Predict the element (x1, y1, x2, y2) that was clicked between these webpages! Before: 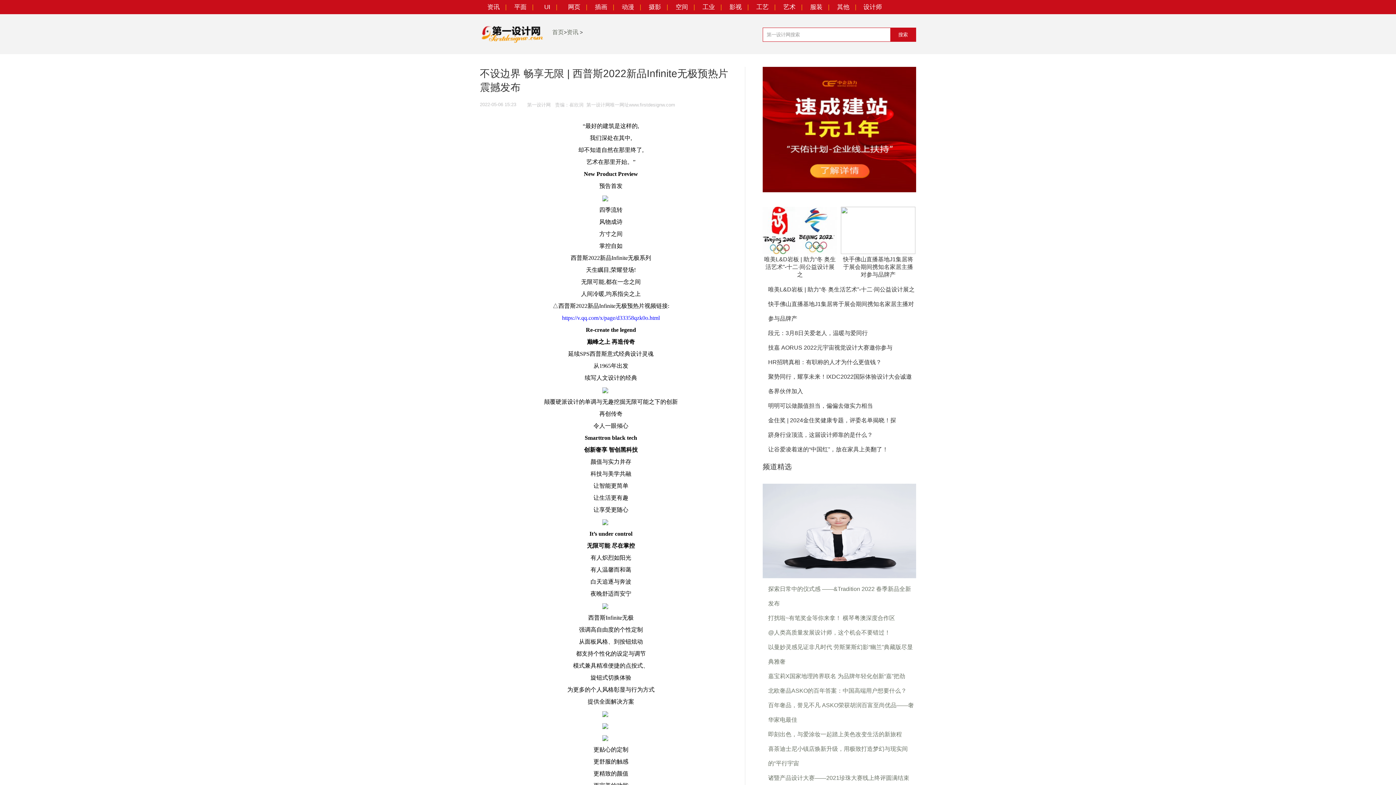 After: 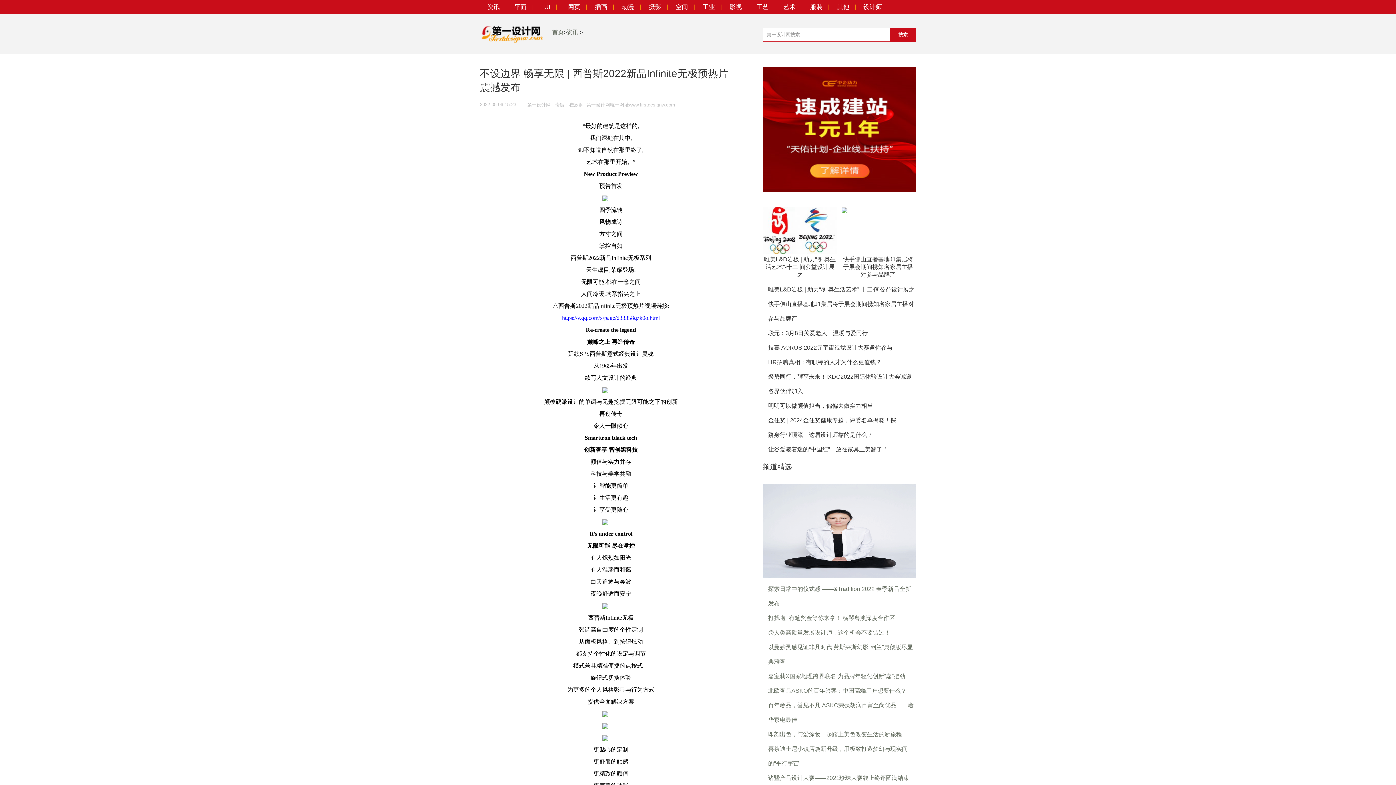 Action: label: 空间 bbox: (675, 3, 688, 10)